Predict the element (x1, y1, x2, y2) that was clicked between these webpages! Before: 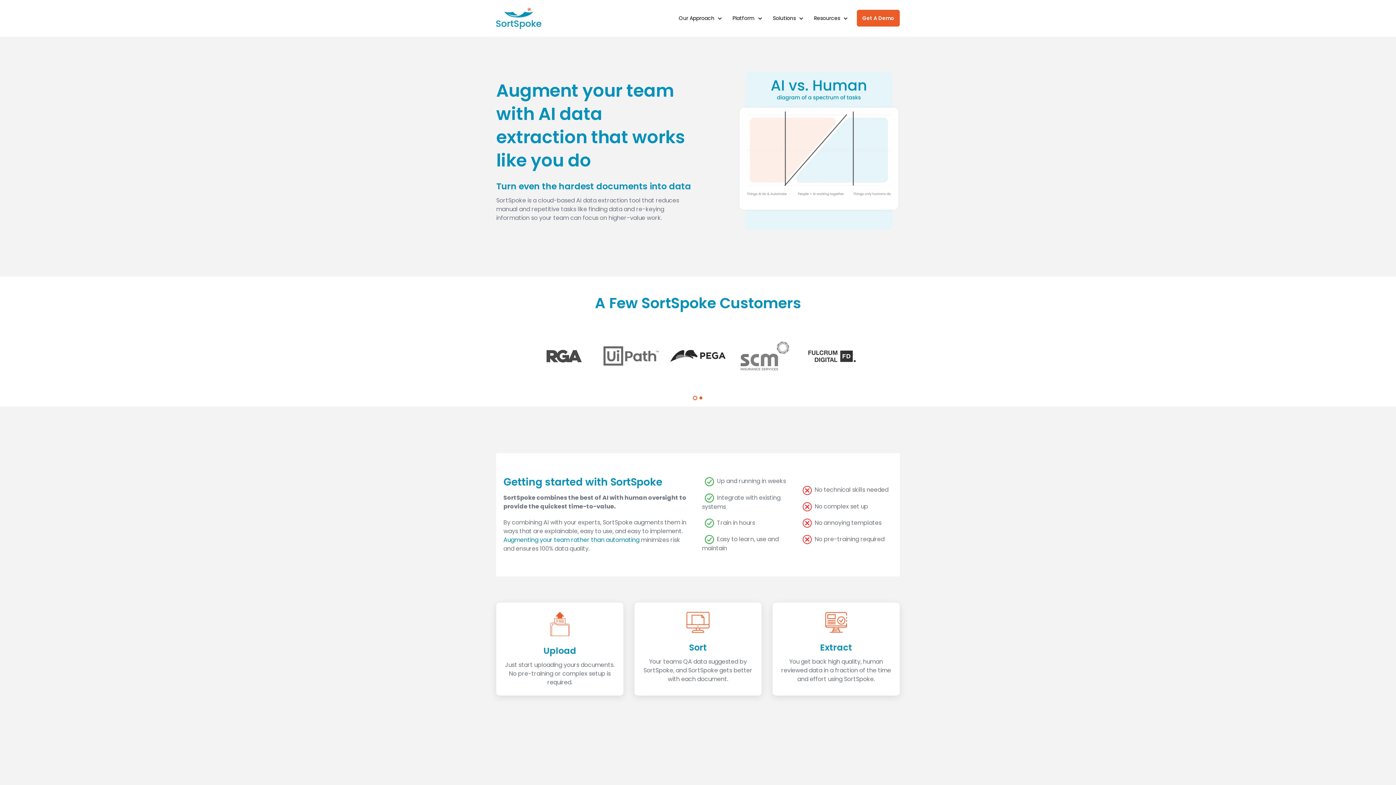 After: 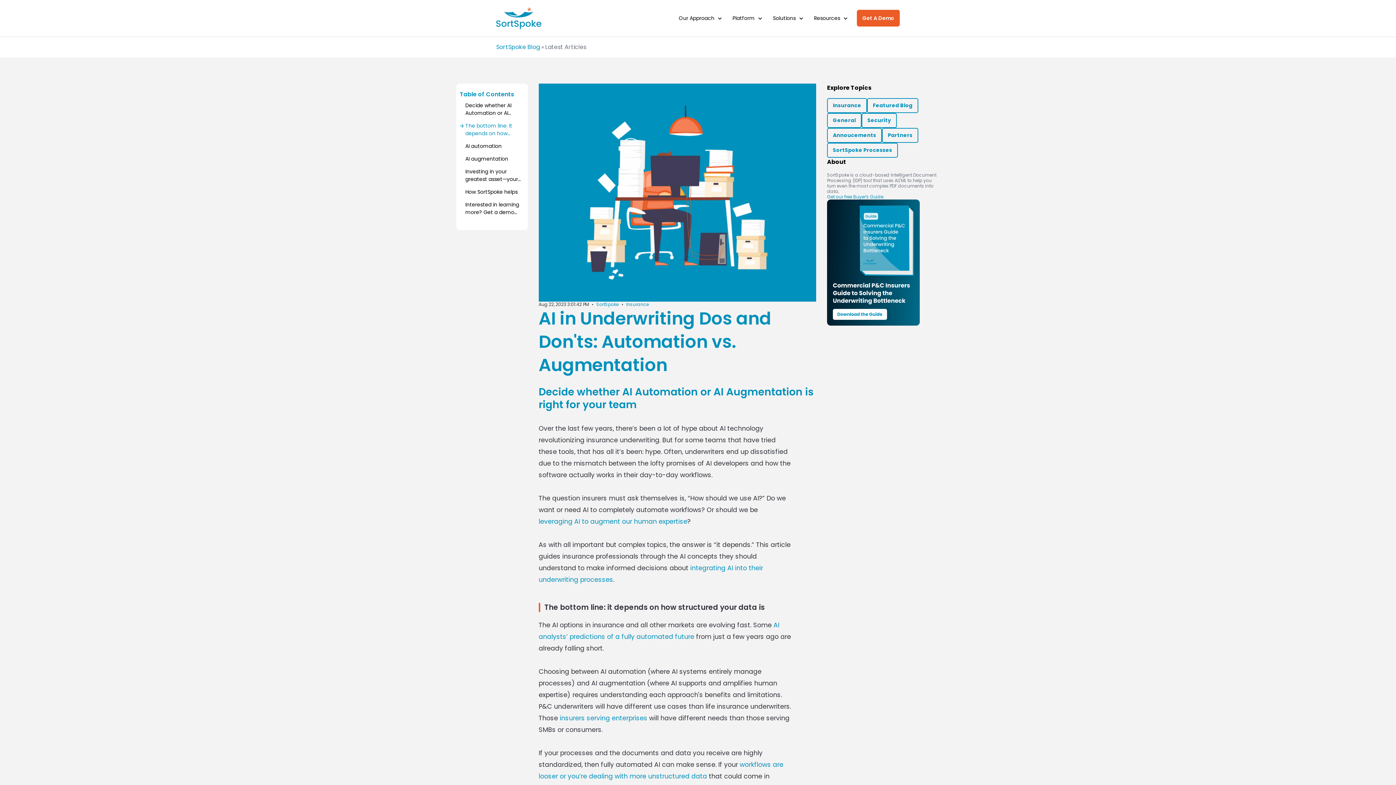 Action: label: Augmenting your team rather than automating bbox: (503, 536, 639, 544)